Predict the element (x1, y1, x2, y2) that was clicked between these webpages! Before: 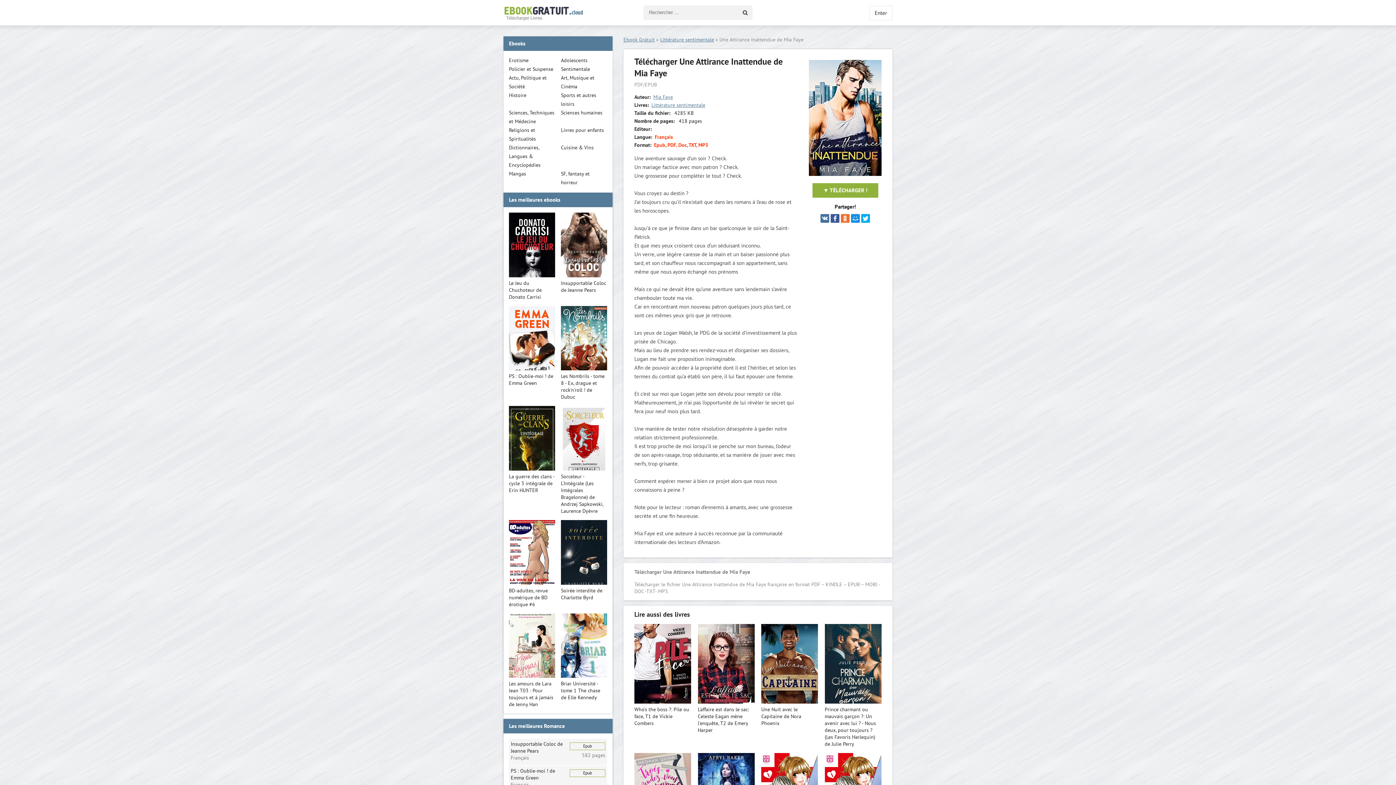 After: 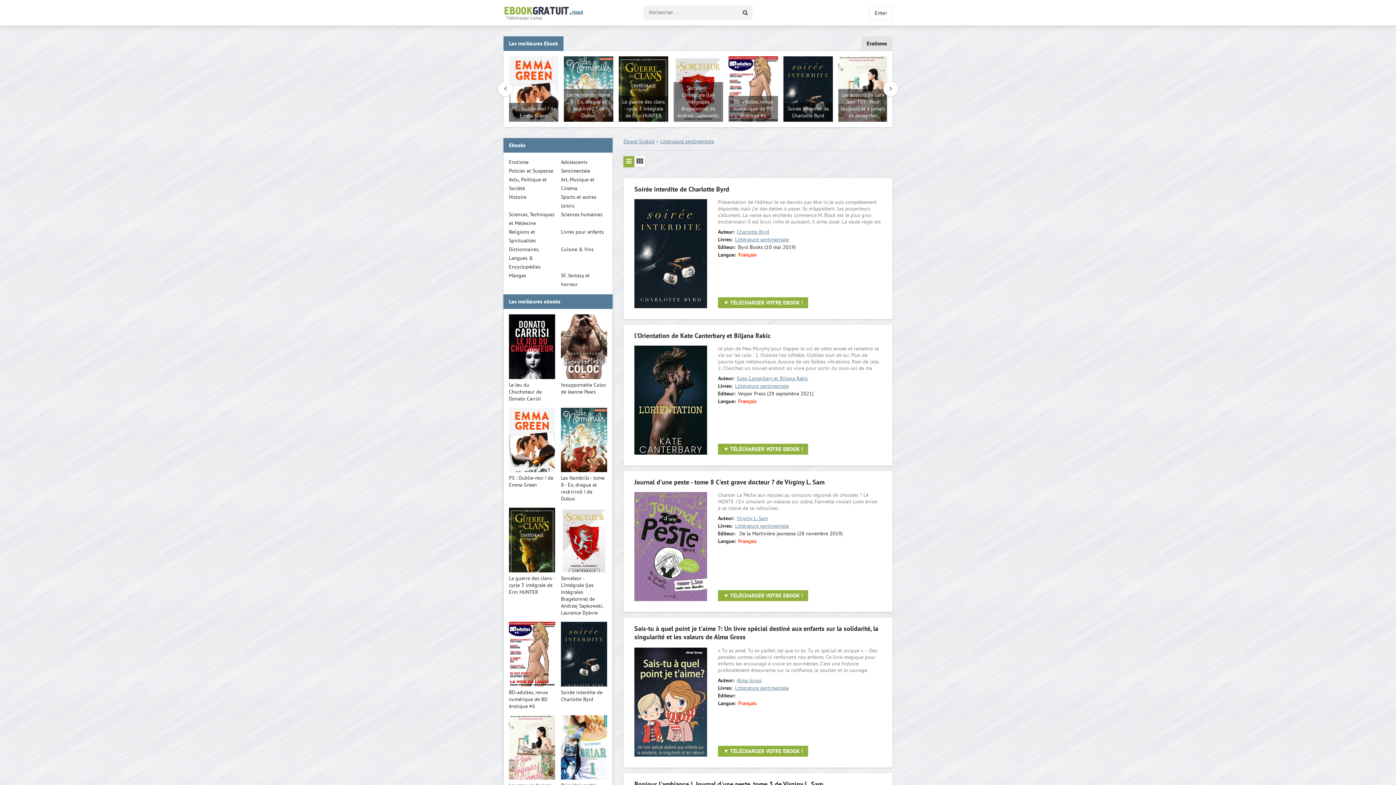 Action: label: Littérature sentimentale bbox: (651, 102, 705, 108)